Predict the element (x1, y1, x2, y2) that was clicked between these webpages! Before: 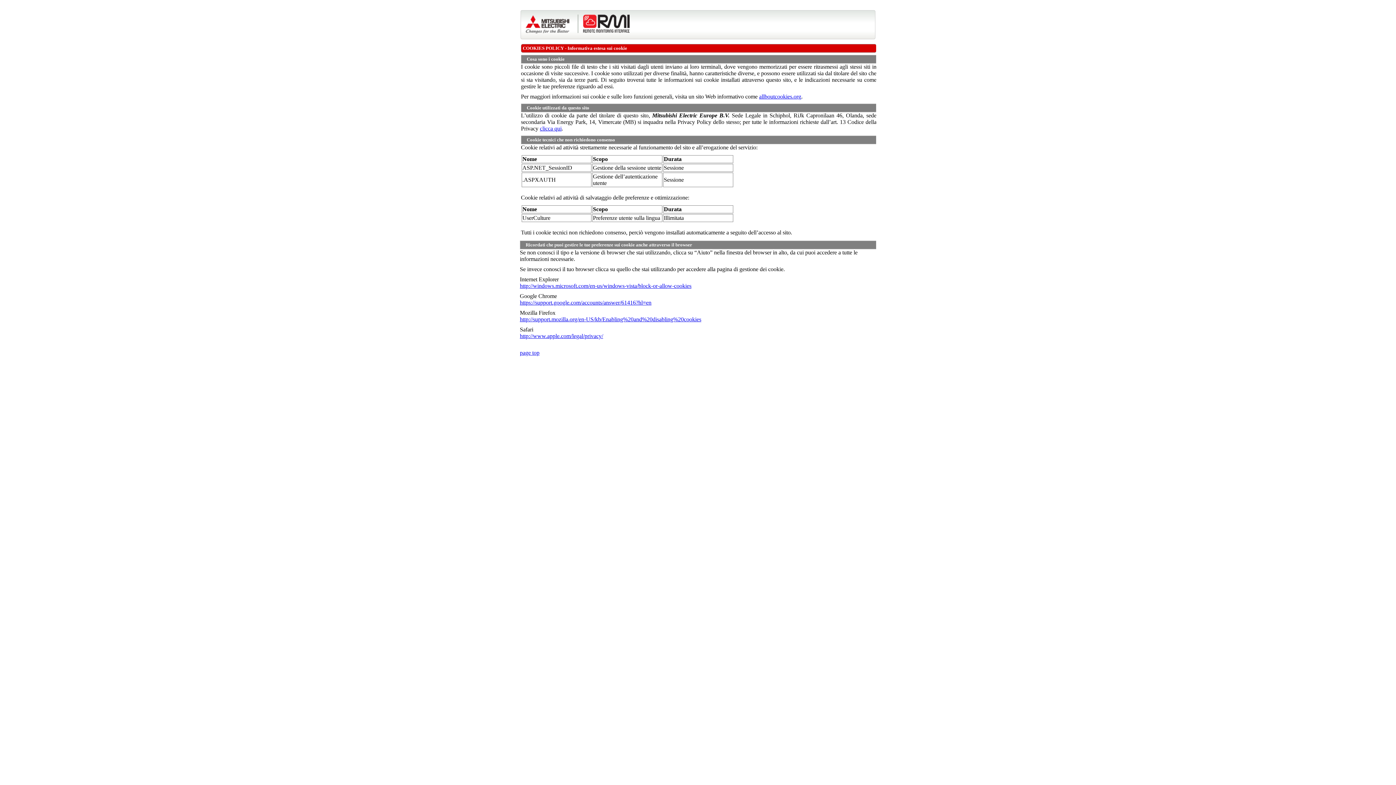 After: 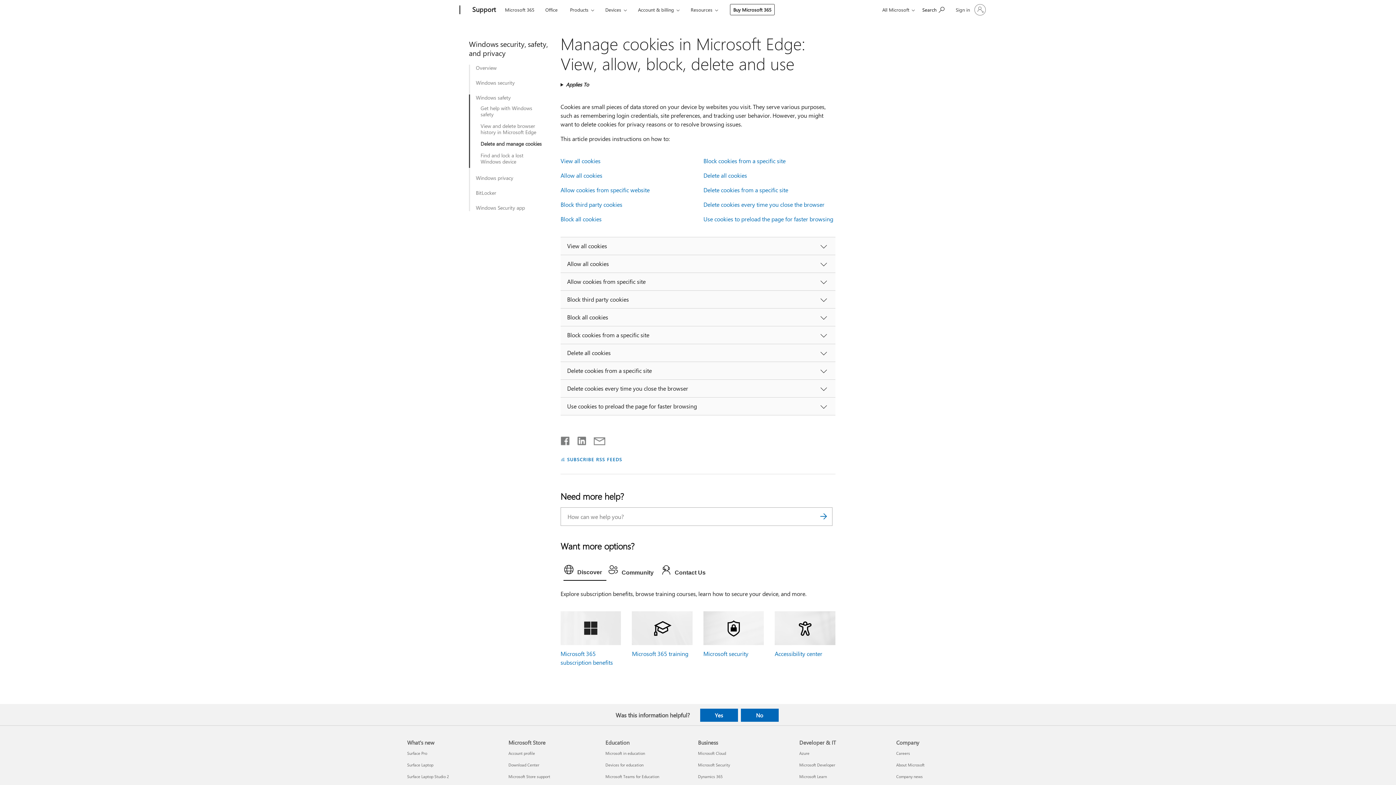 Action: bbox: (520, 282, 691, 289) label: http://windows.microsoft.com/en-us/windows-vista/block-or-allow-cookies